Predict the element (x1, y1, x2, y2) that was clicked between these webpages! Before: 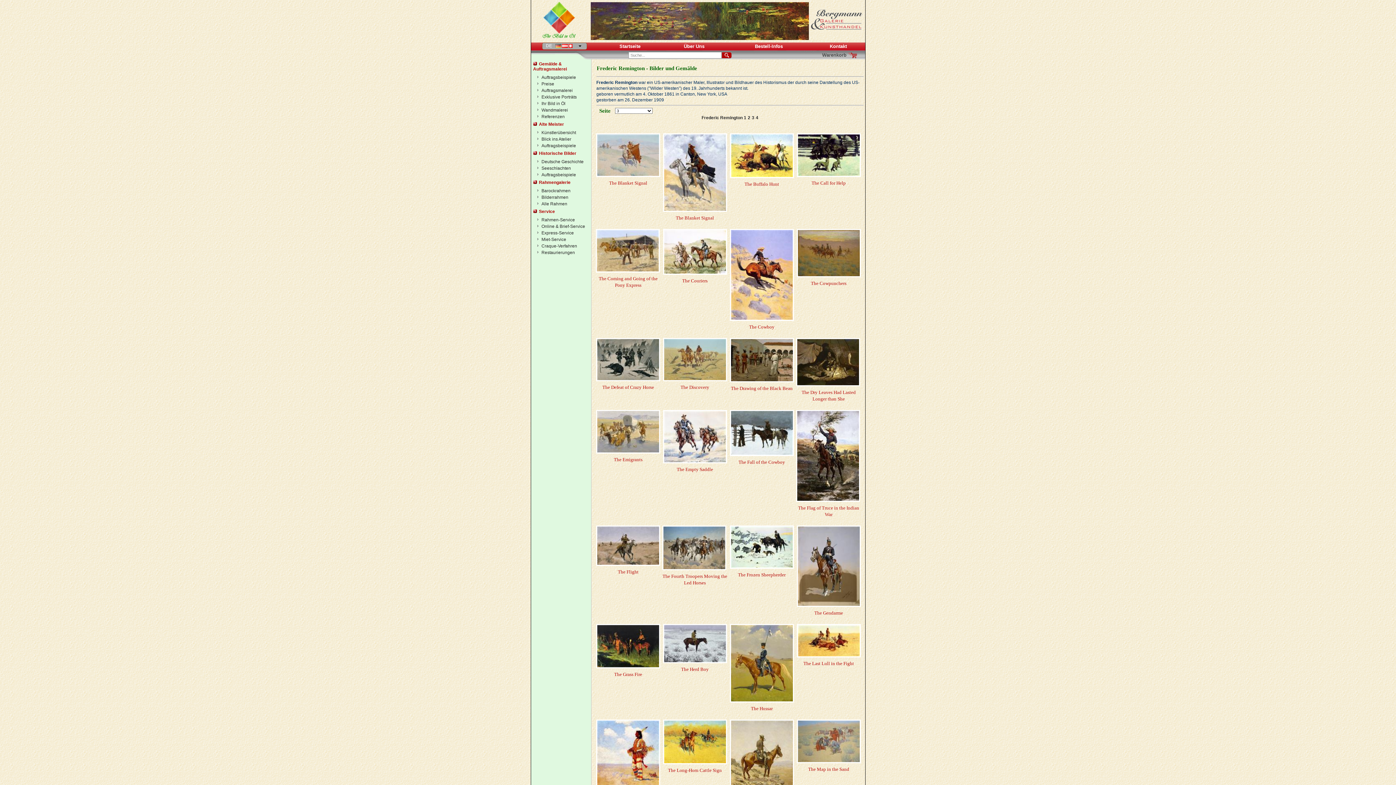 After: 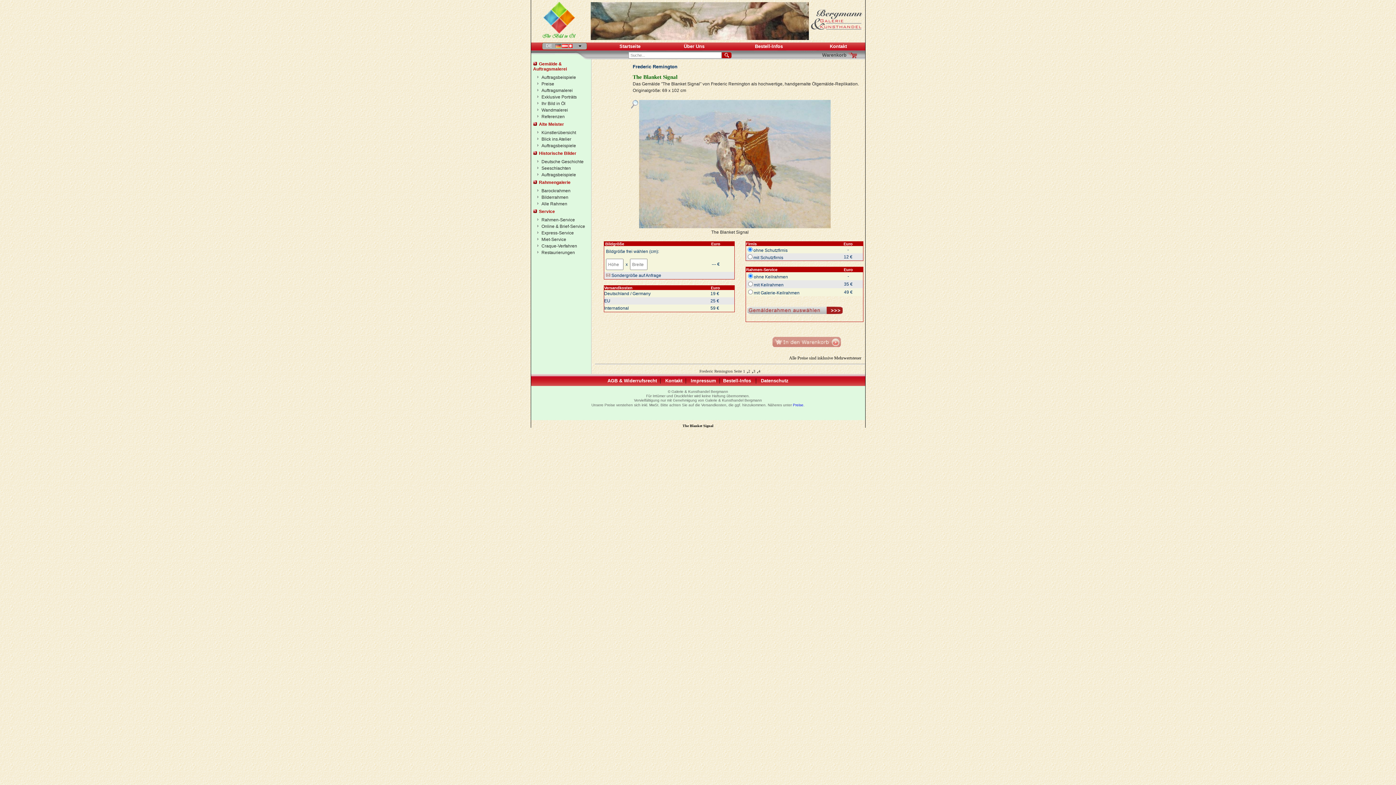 Action: bbox: (596, 172, 660, 178)